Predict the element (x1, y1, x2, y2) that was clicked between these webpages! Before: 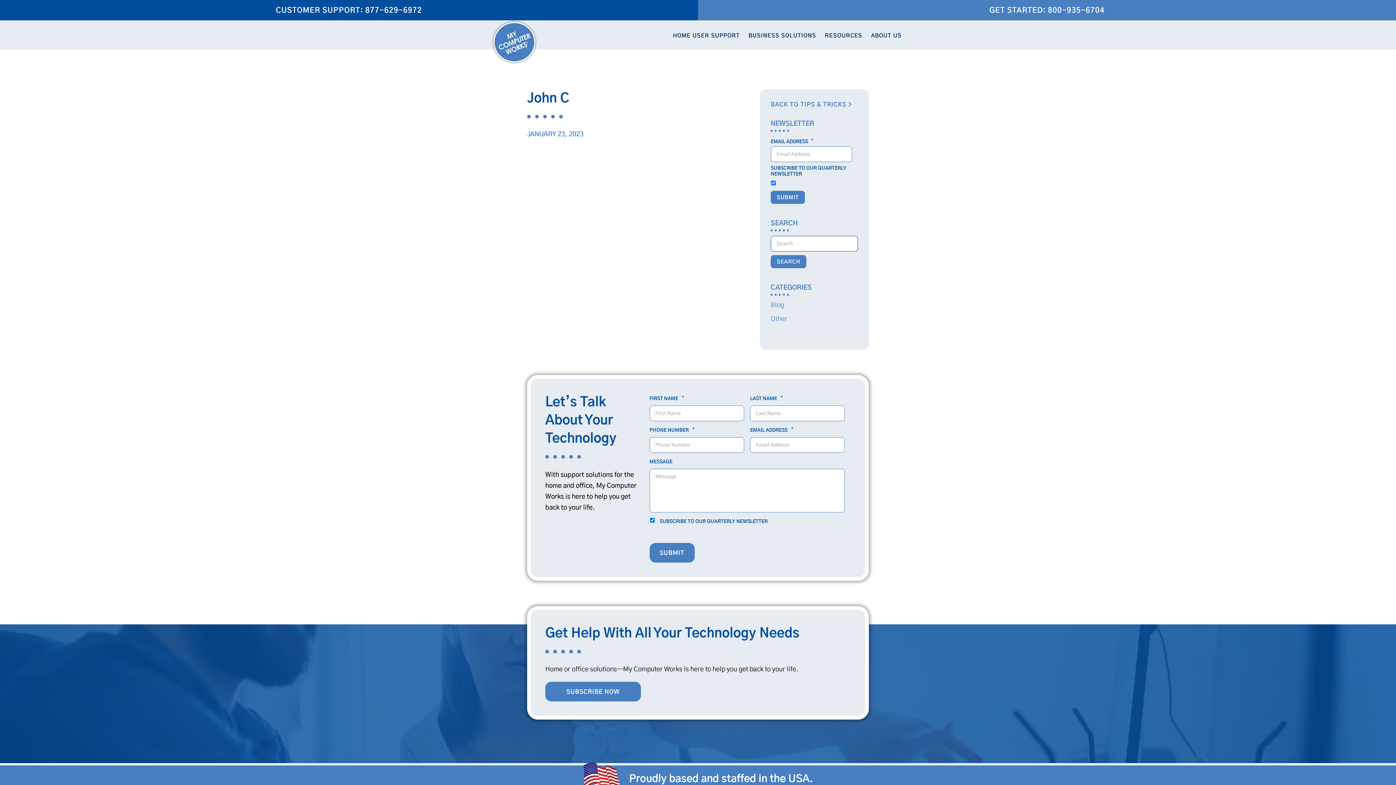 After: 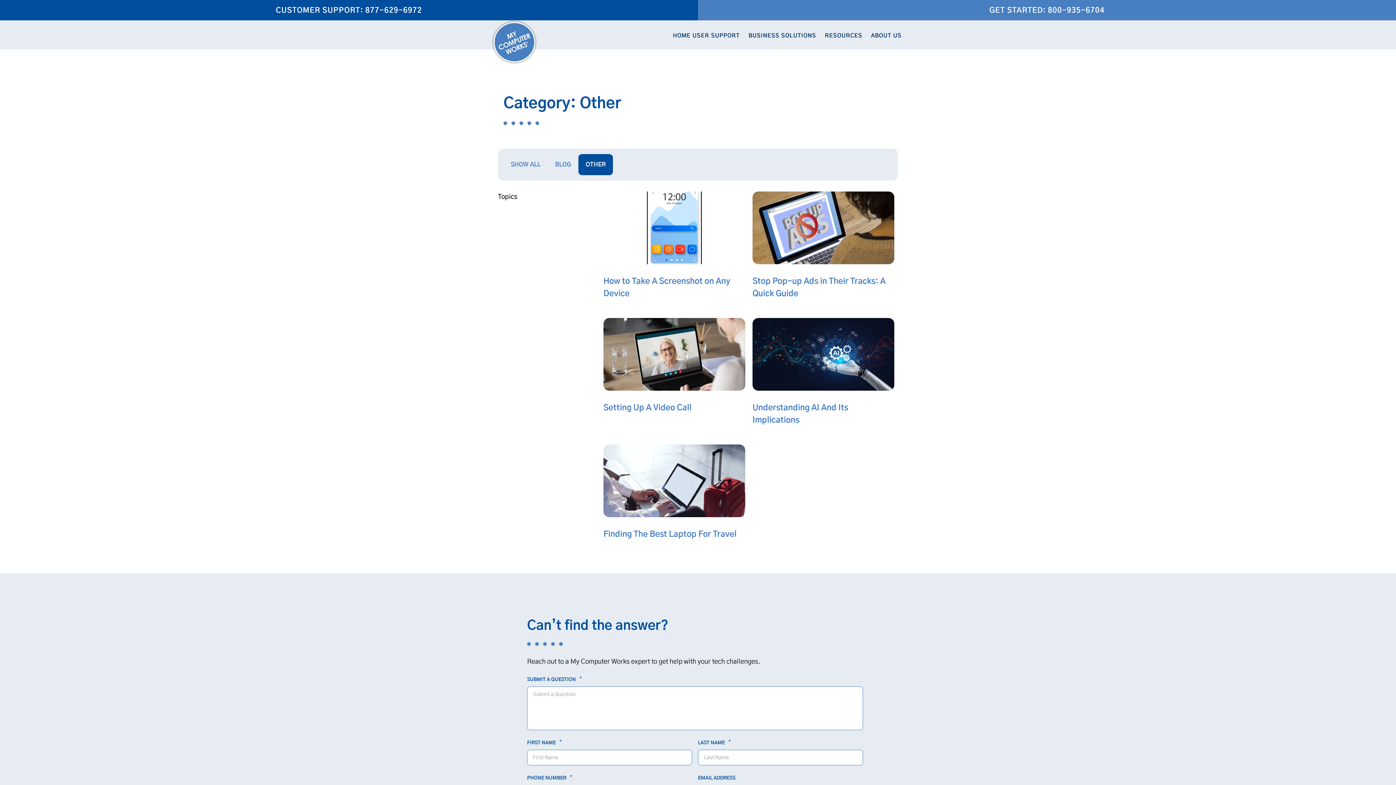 Action: bbox: (770, 316, 787, 322) label: Other